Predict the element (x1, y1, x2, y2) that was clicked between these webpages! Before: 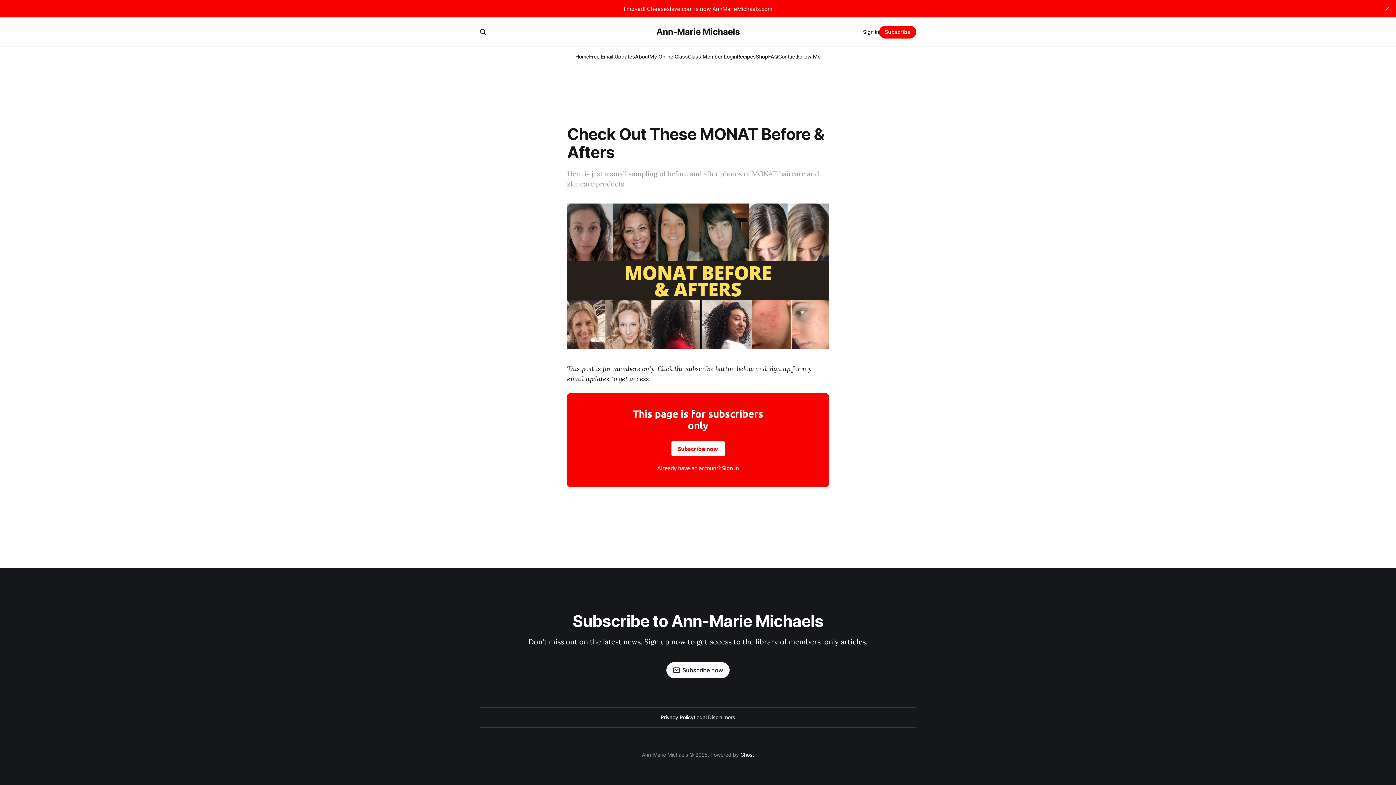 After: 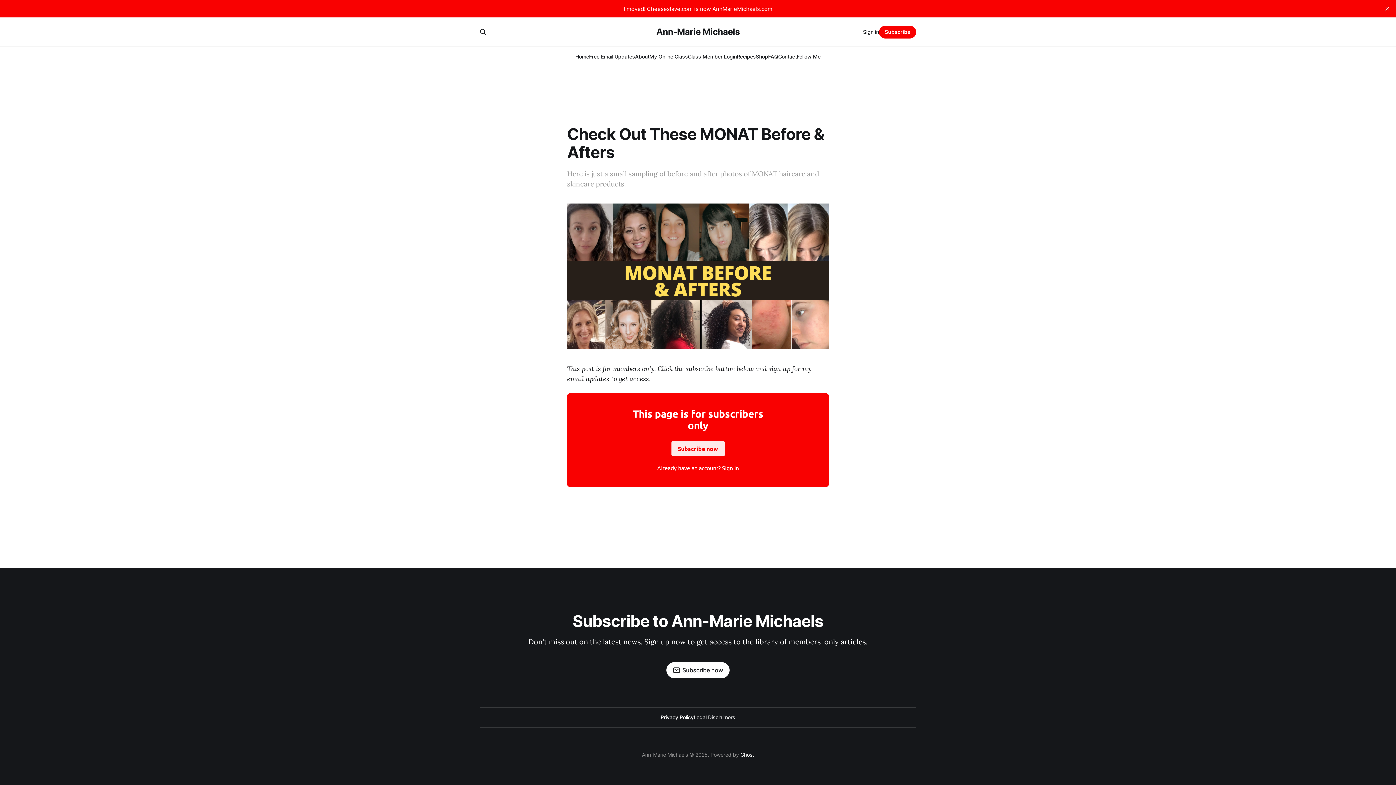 Action: label: Subscribe now bbox: (671, 441, 724, 456)